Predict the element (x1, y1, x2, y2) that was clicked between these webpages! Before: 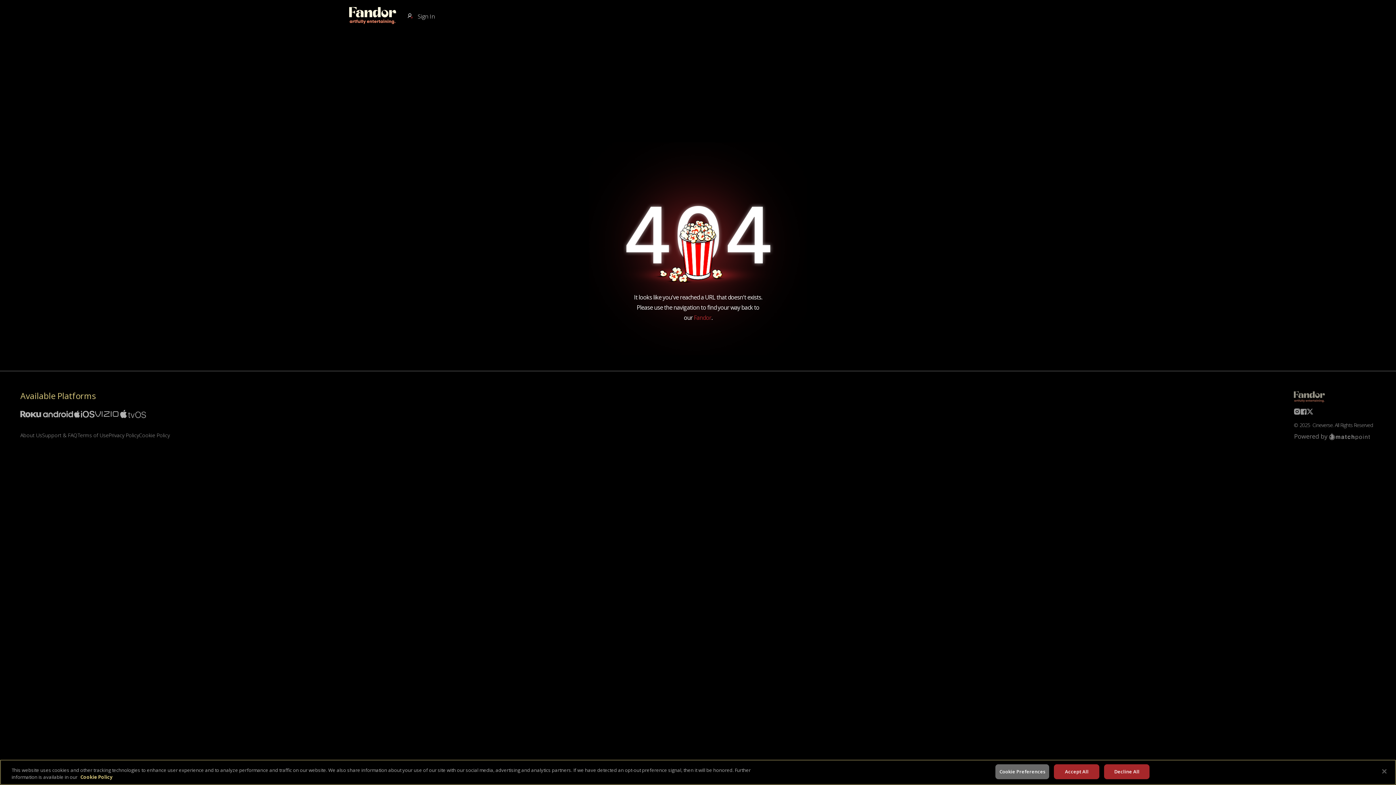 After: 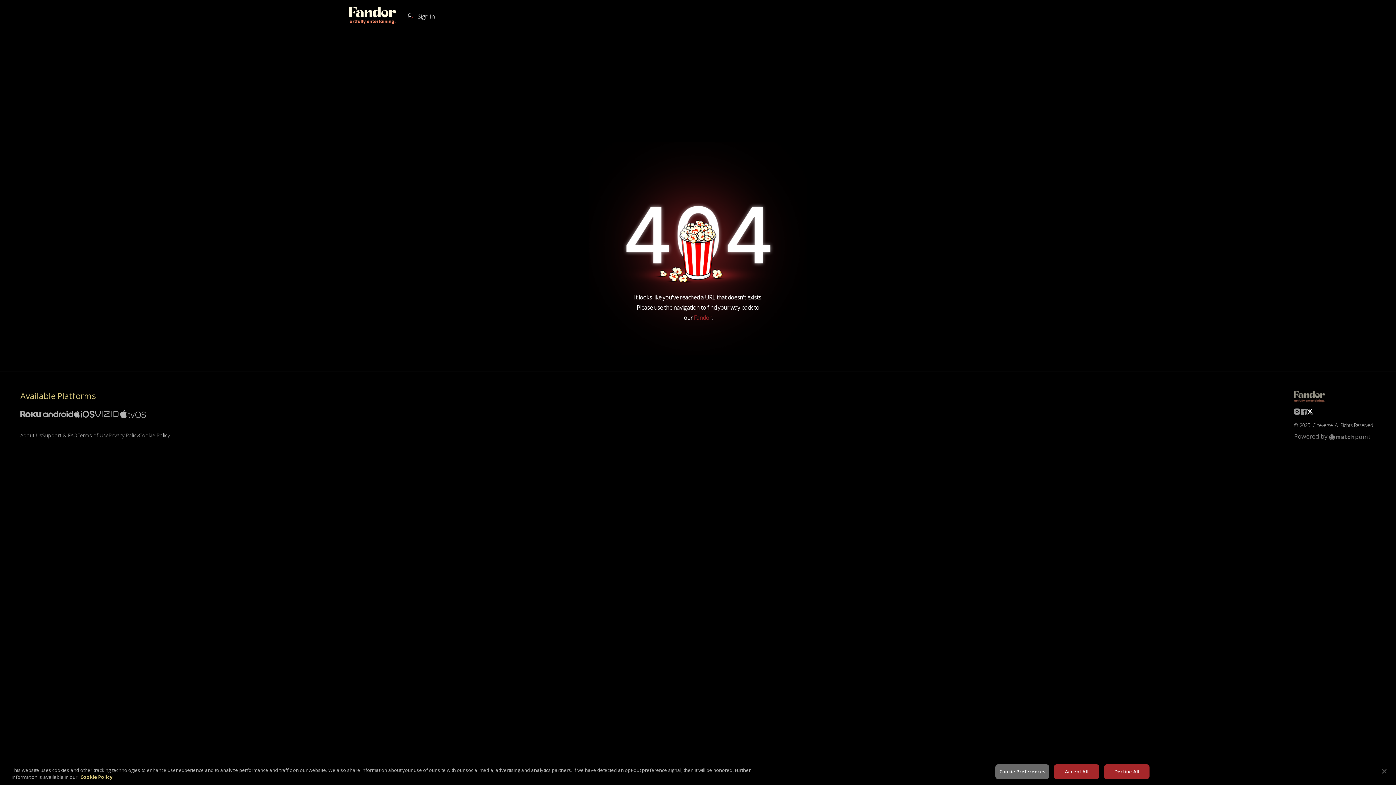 Action: bbox: (1307, 408, 1313, 419)